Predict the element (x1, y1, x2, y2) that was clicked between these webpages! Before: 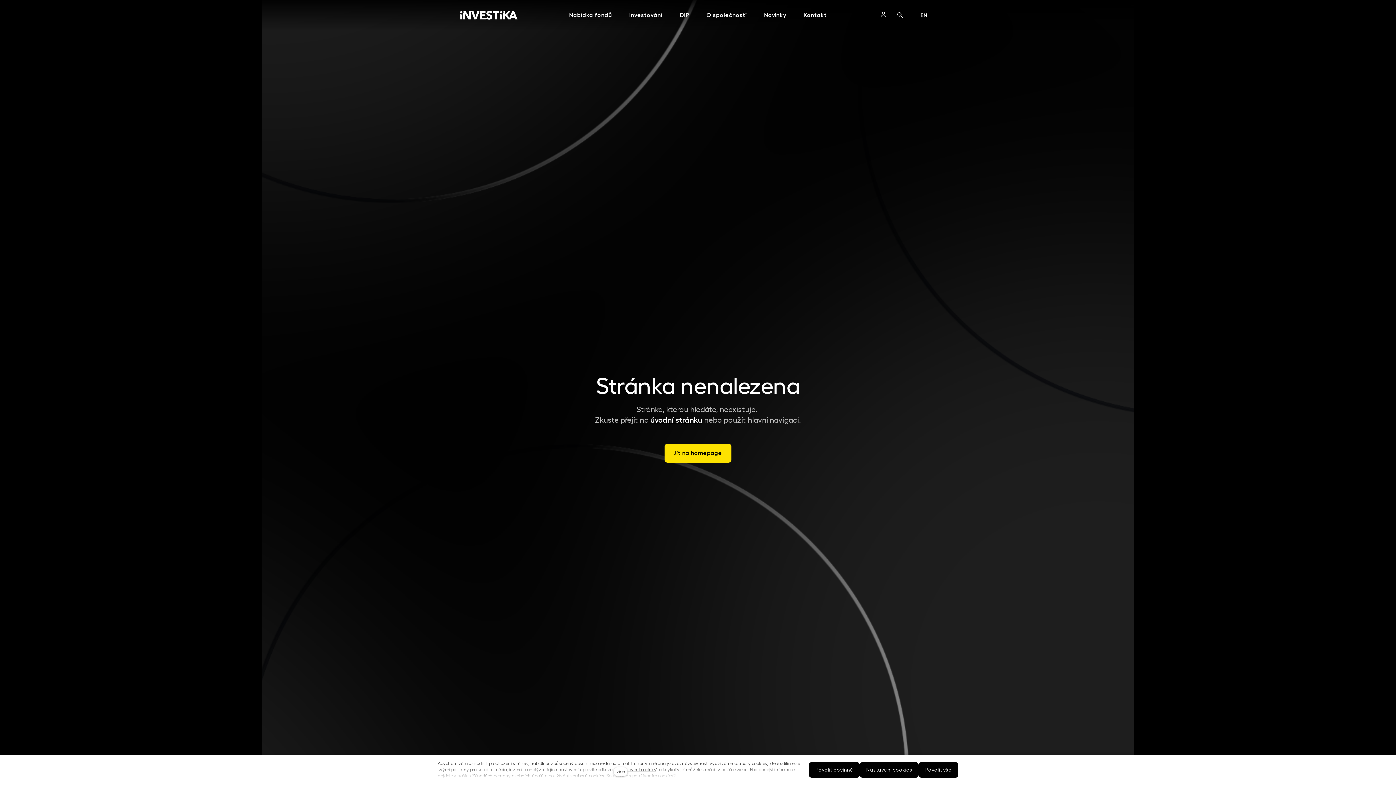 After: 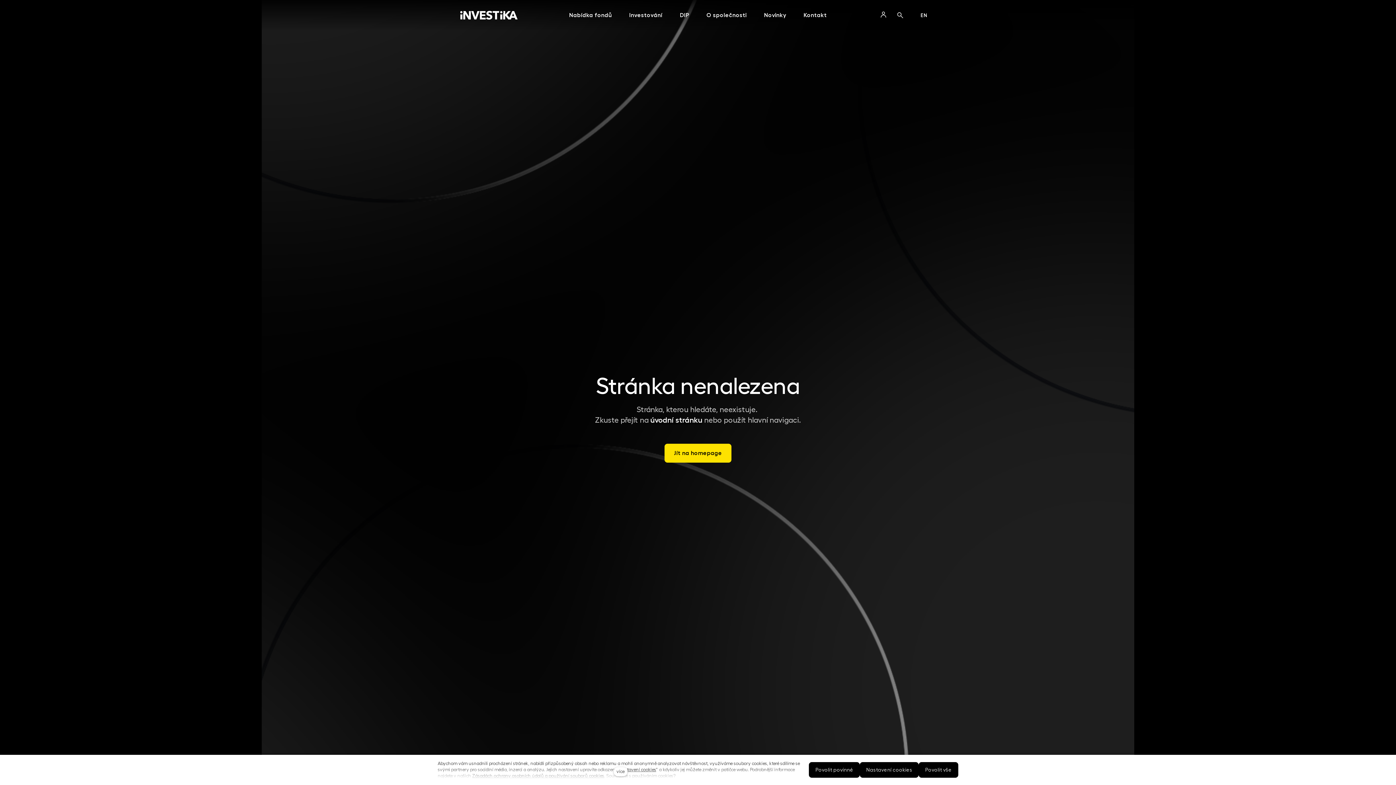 Action: bbox: (460, 10, 517, 19)